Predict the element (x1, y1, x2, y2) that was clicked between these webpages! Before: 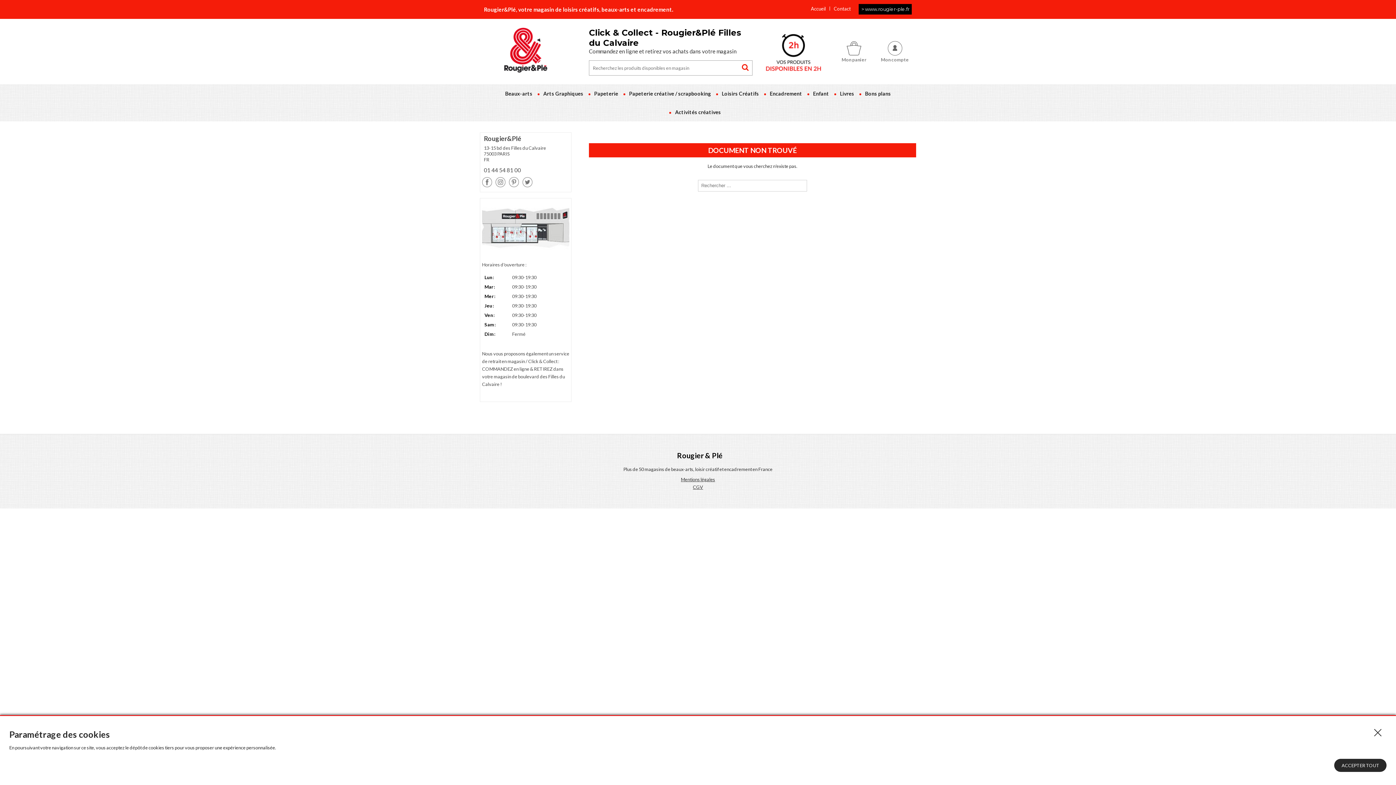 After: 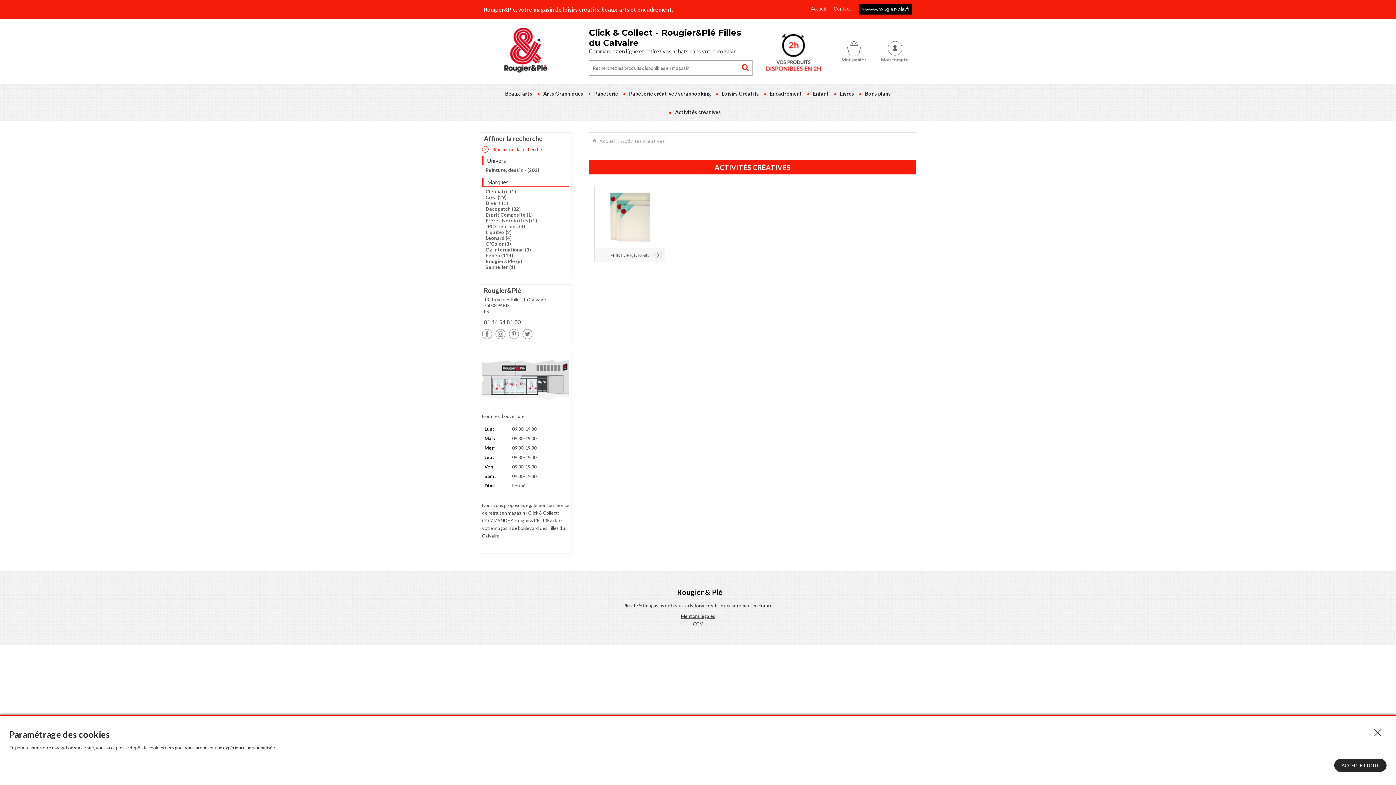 Action: label: Activités créatives bbox: (670, 103, 726, 121)